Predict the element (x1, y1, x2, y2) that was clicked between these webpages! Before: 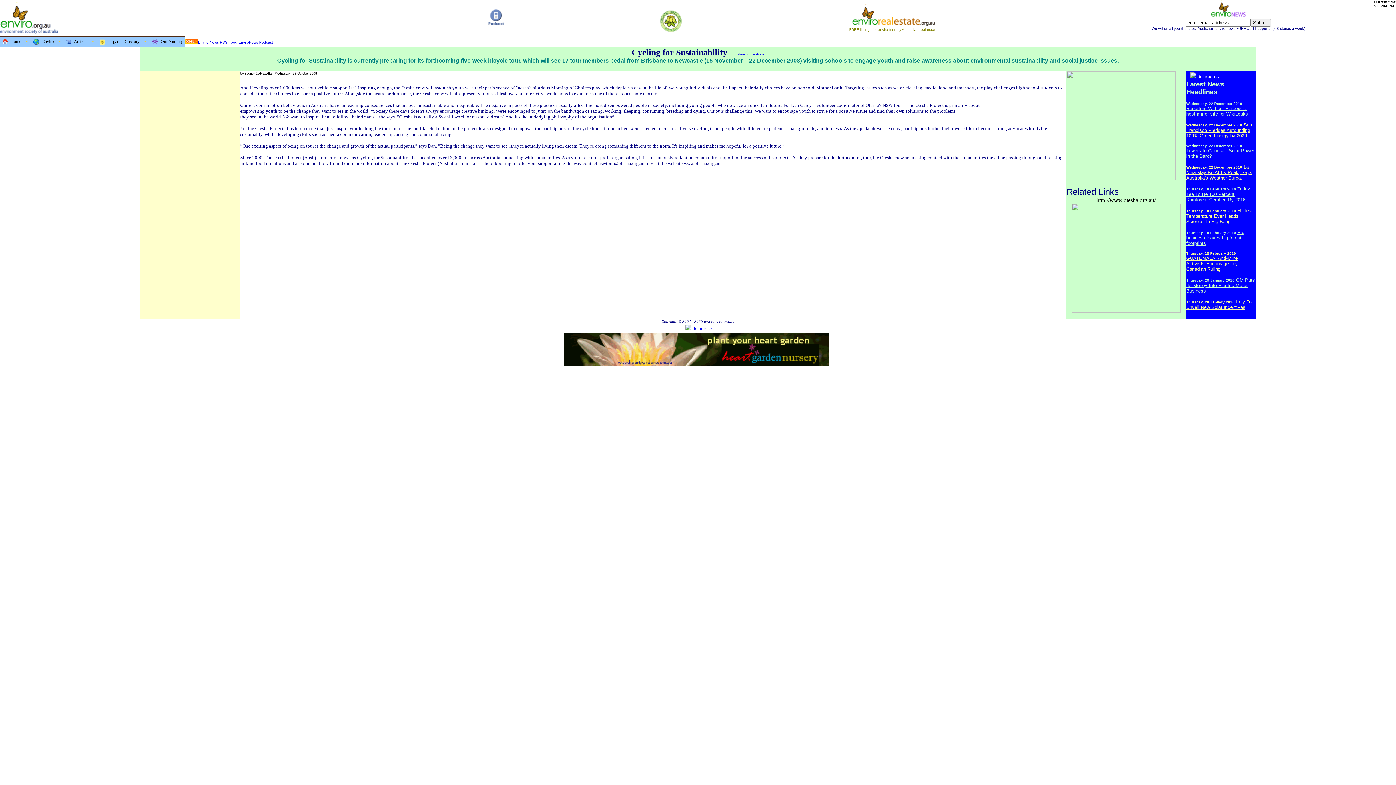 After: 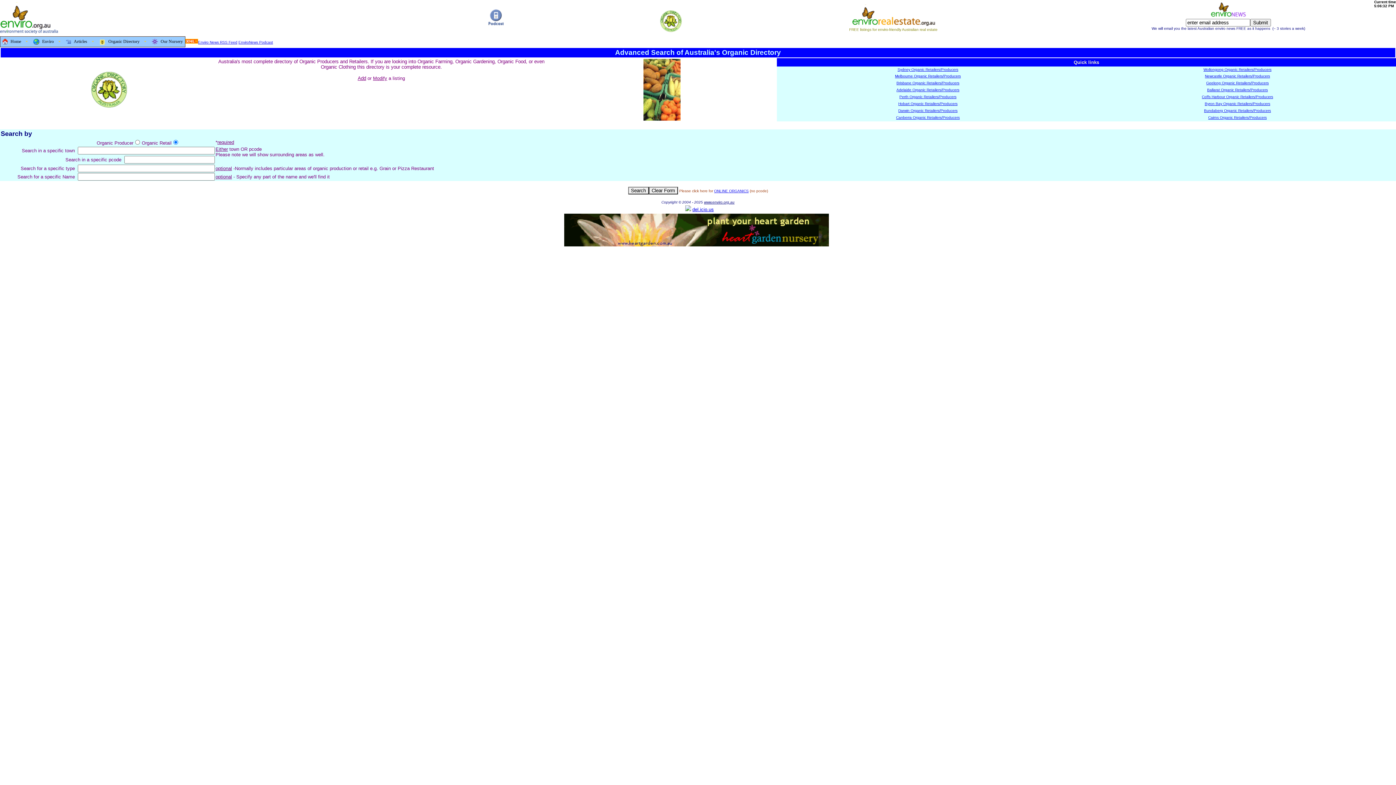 Action: bbox: (656, 29, 684, 36)